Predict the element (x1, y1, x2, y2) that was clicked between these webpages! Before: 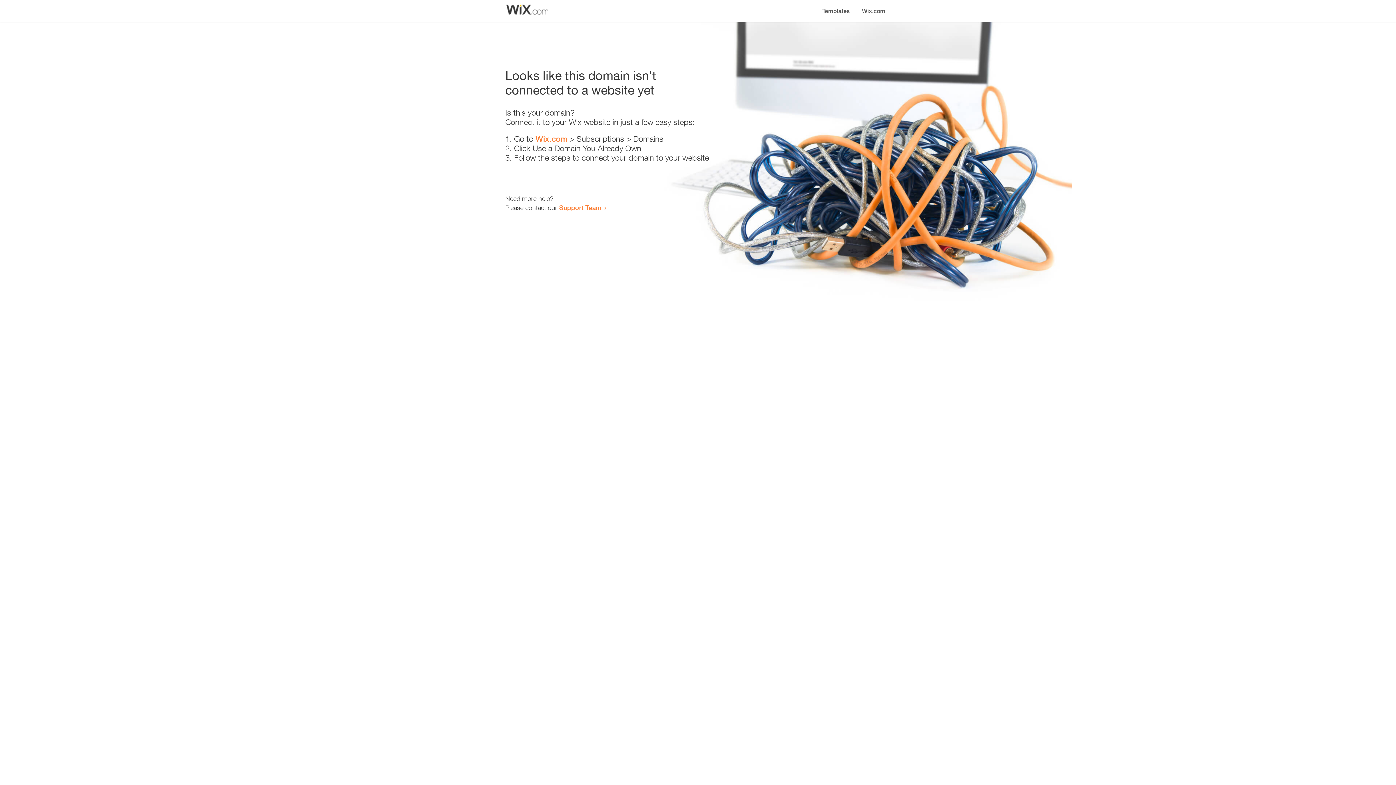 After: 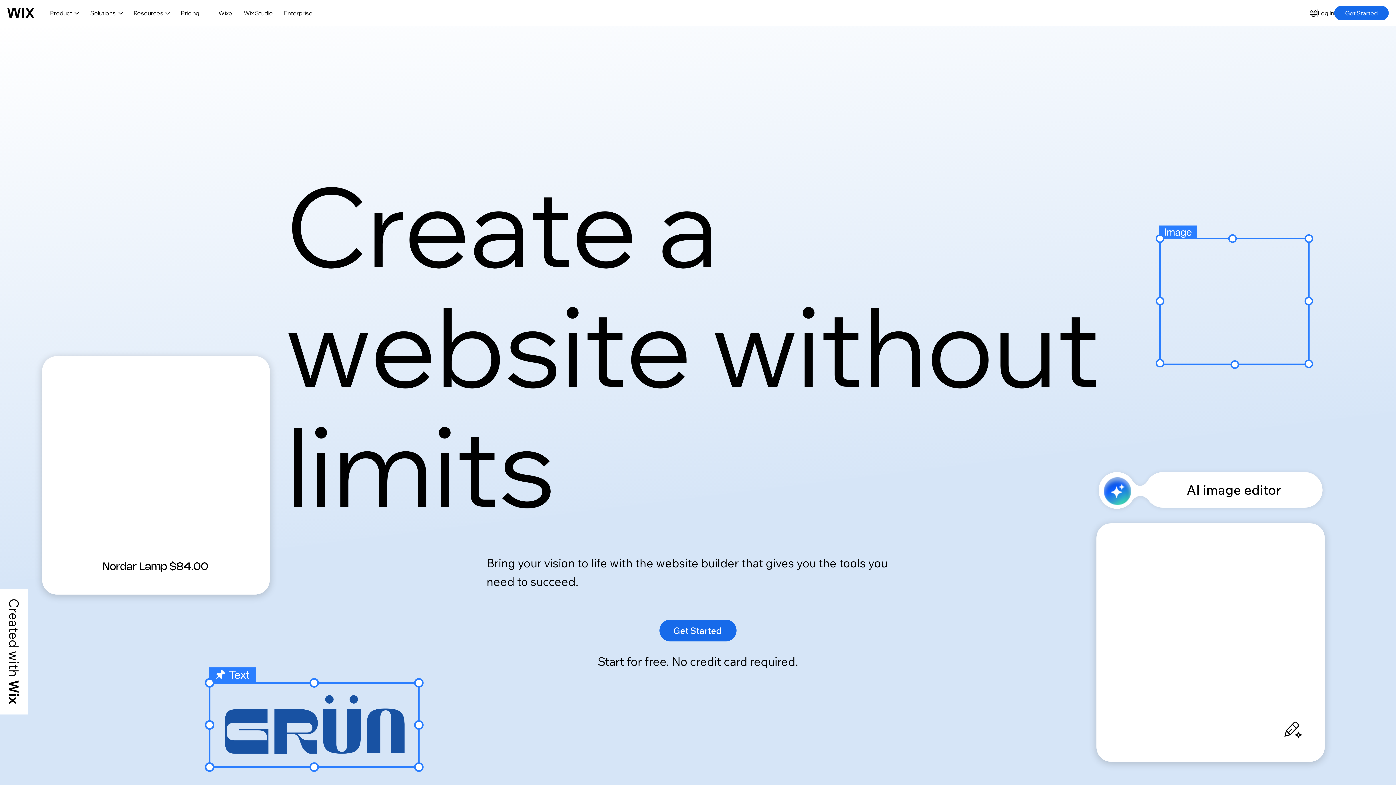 Action: bbox: (856, 0, 890, 14) label: Wix.com